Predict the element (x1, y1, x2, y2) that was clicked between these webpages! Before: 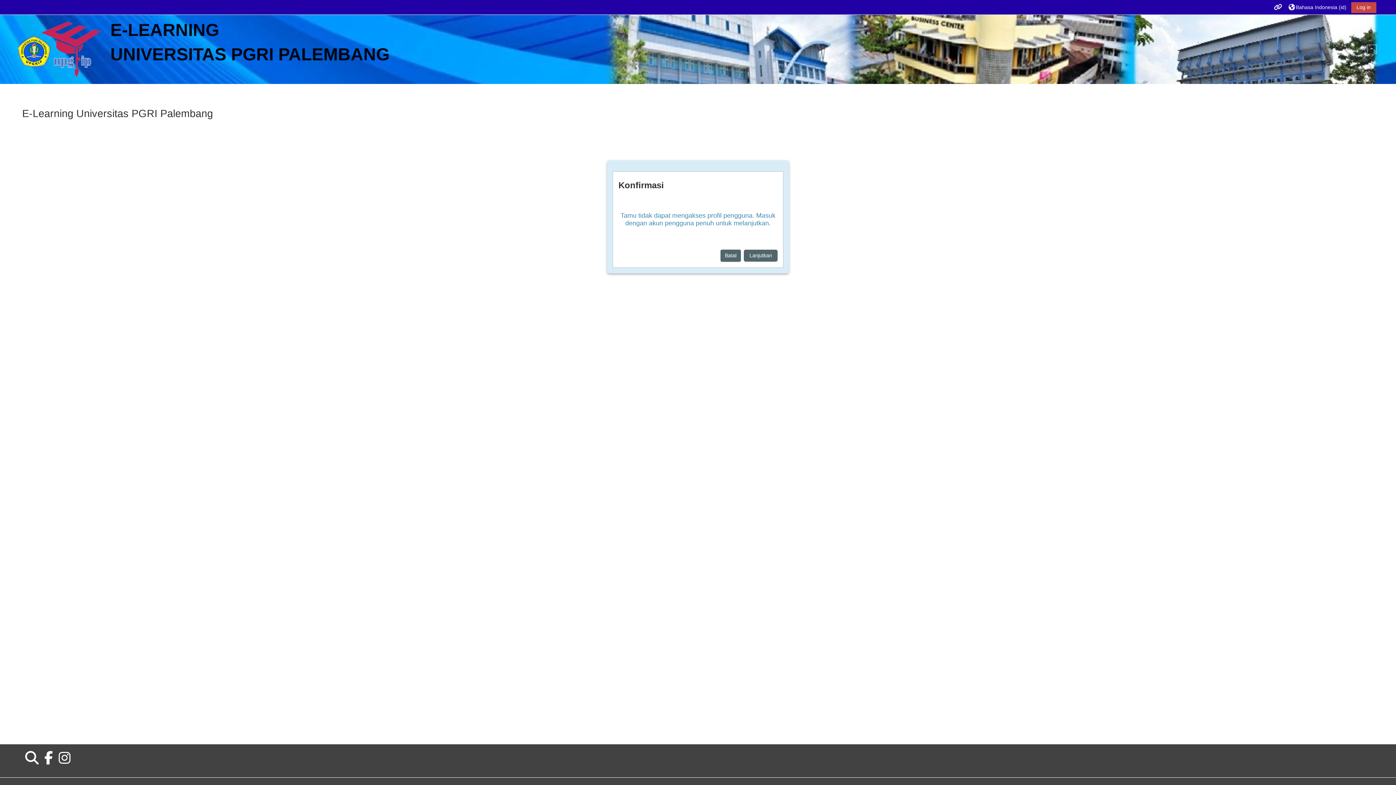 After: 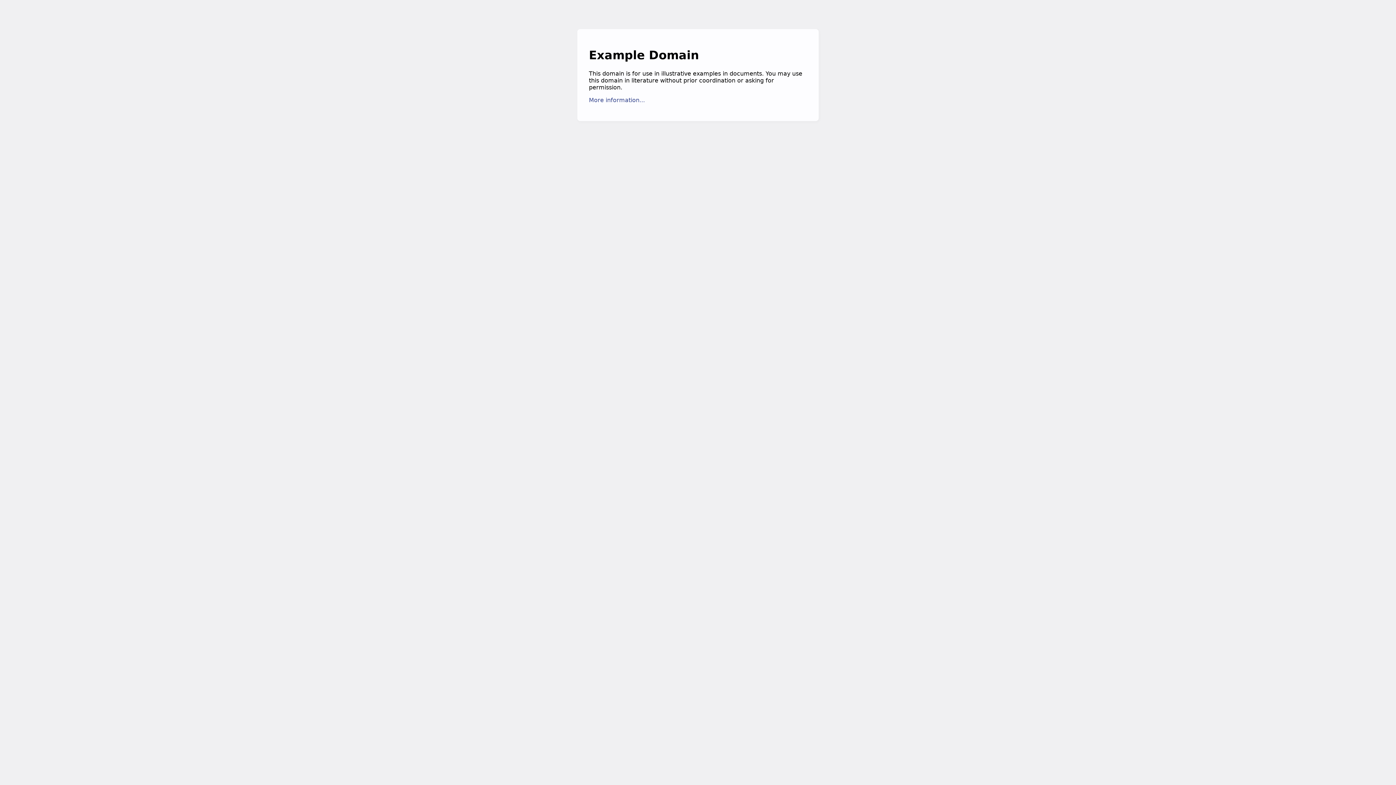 Action: bbox: (22, 751, 41, 766)